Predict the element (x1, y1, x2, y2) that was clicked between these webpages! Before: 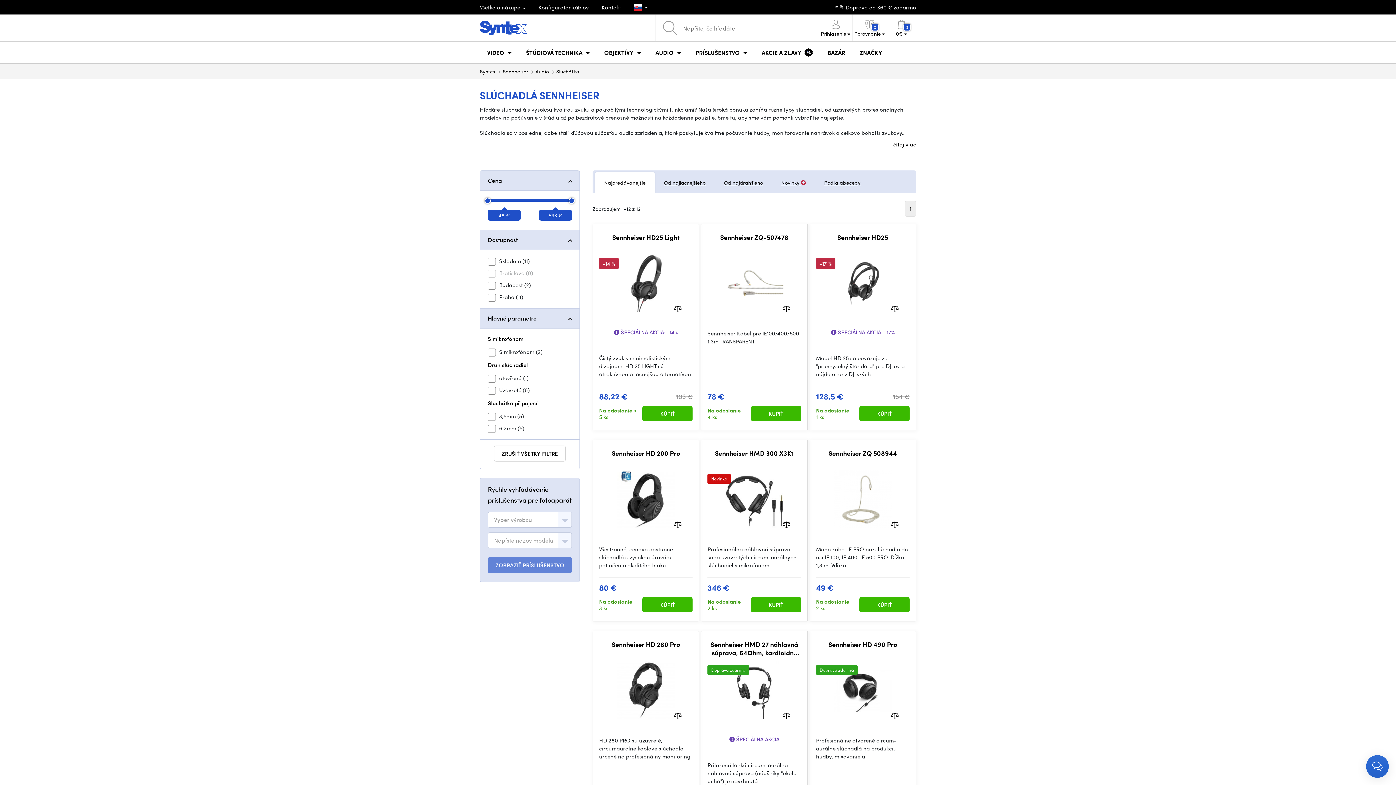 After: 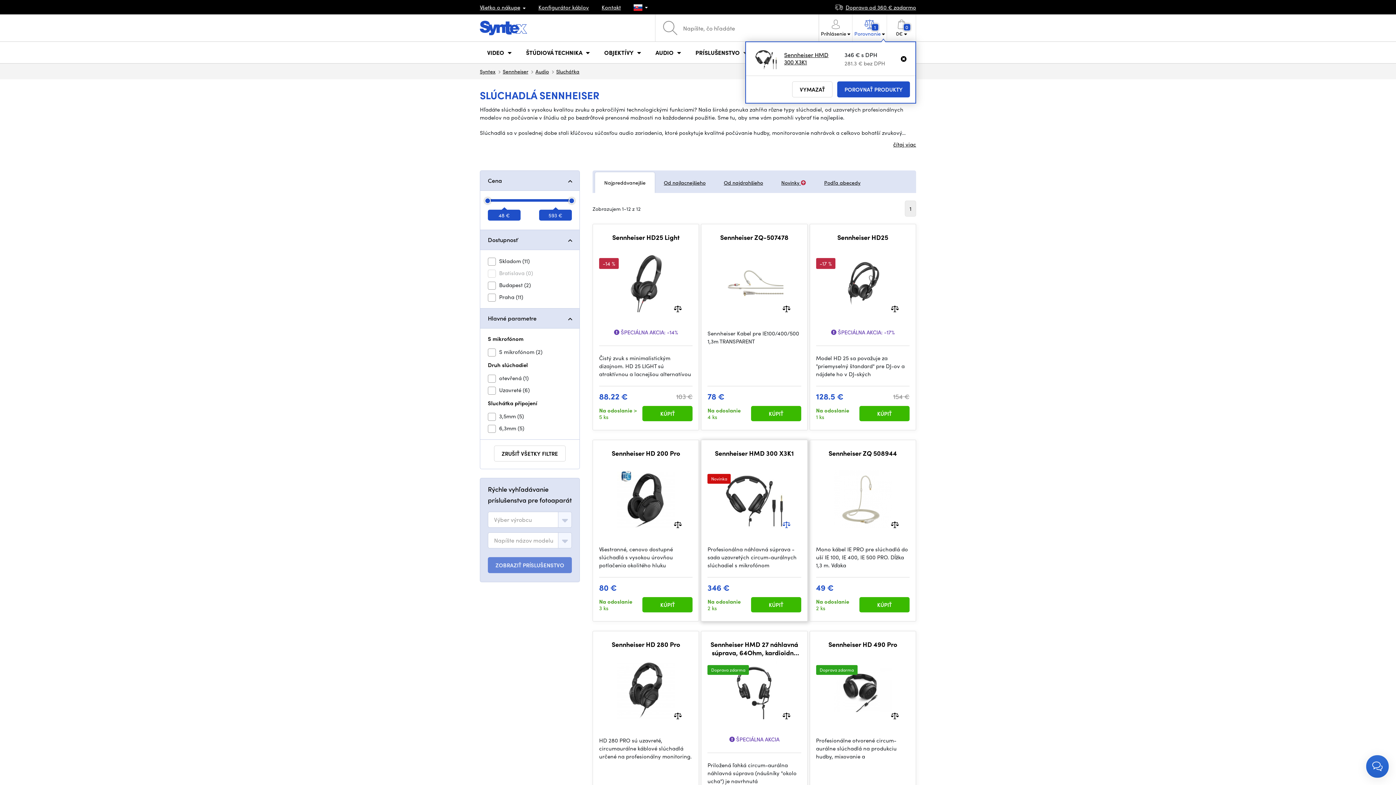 Action: bbox: (782, 520, 790, 528)